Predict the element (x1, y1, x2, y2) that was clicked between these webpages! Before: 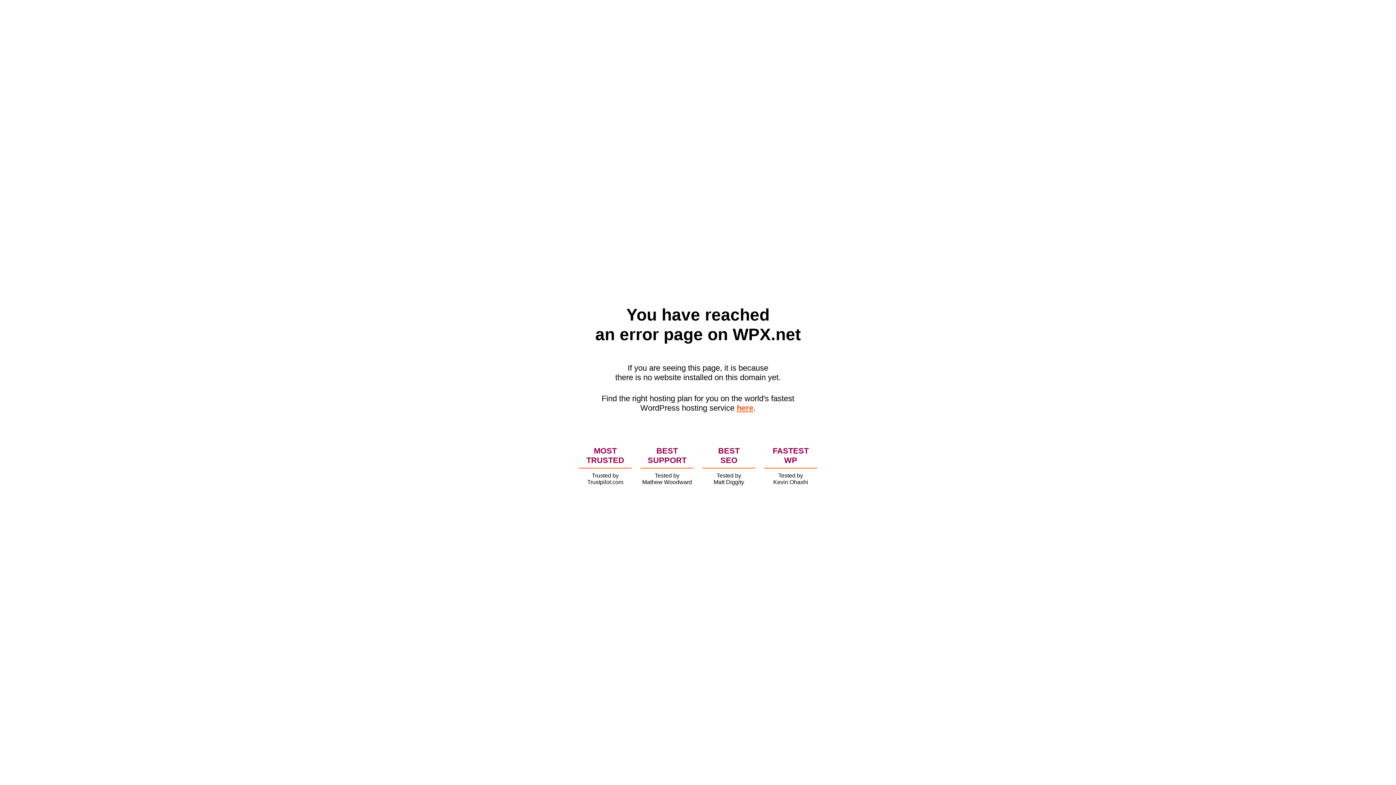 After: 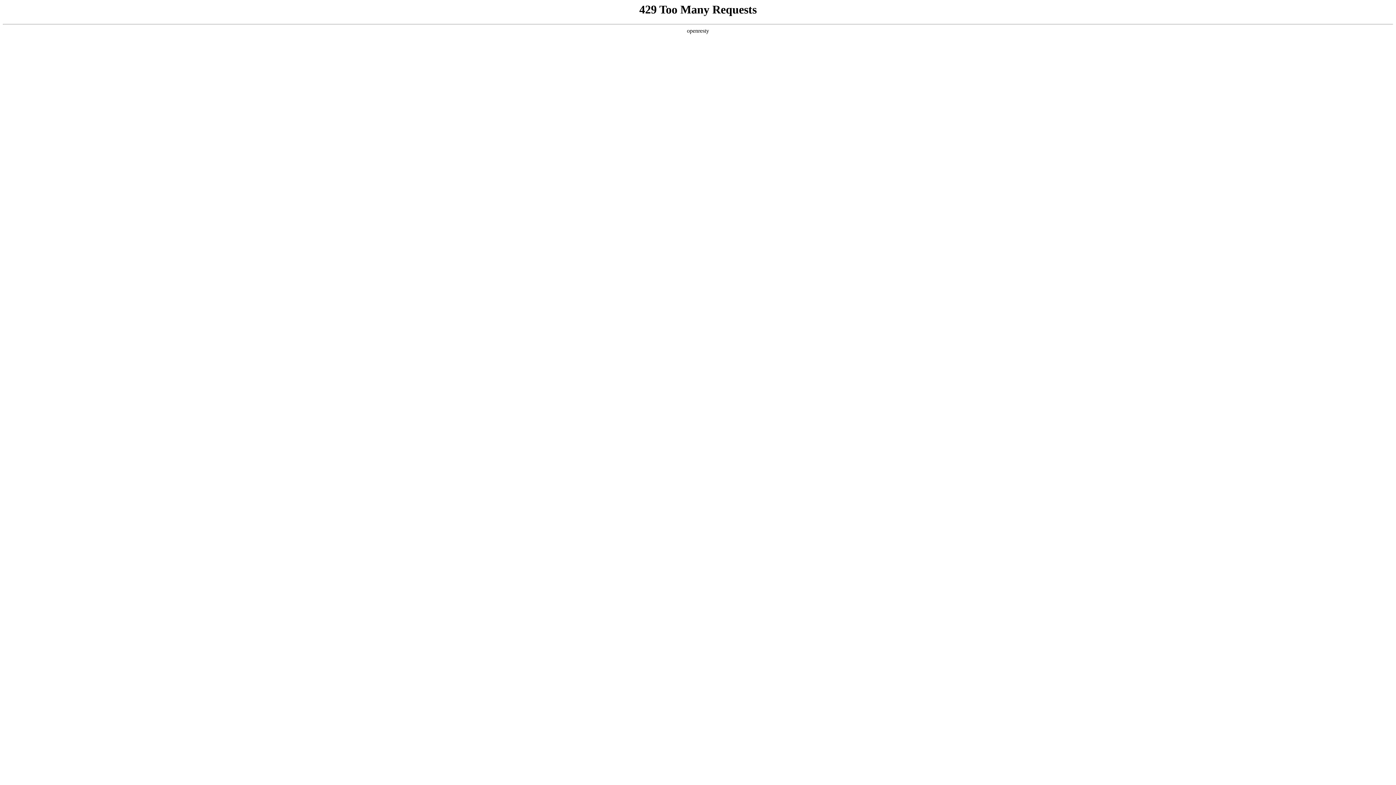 Action: bbox: (736, 403, 753, 412) label: here